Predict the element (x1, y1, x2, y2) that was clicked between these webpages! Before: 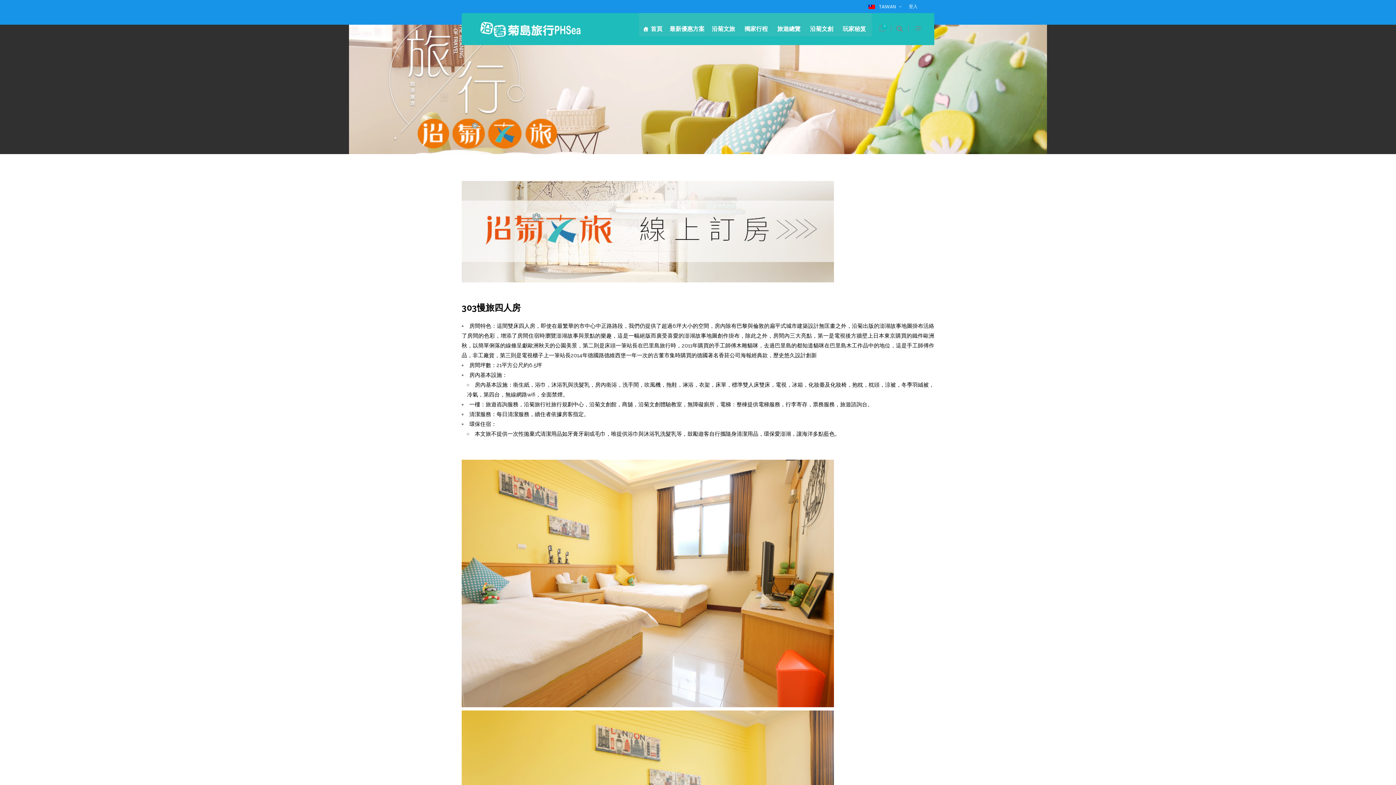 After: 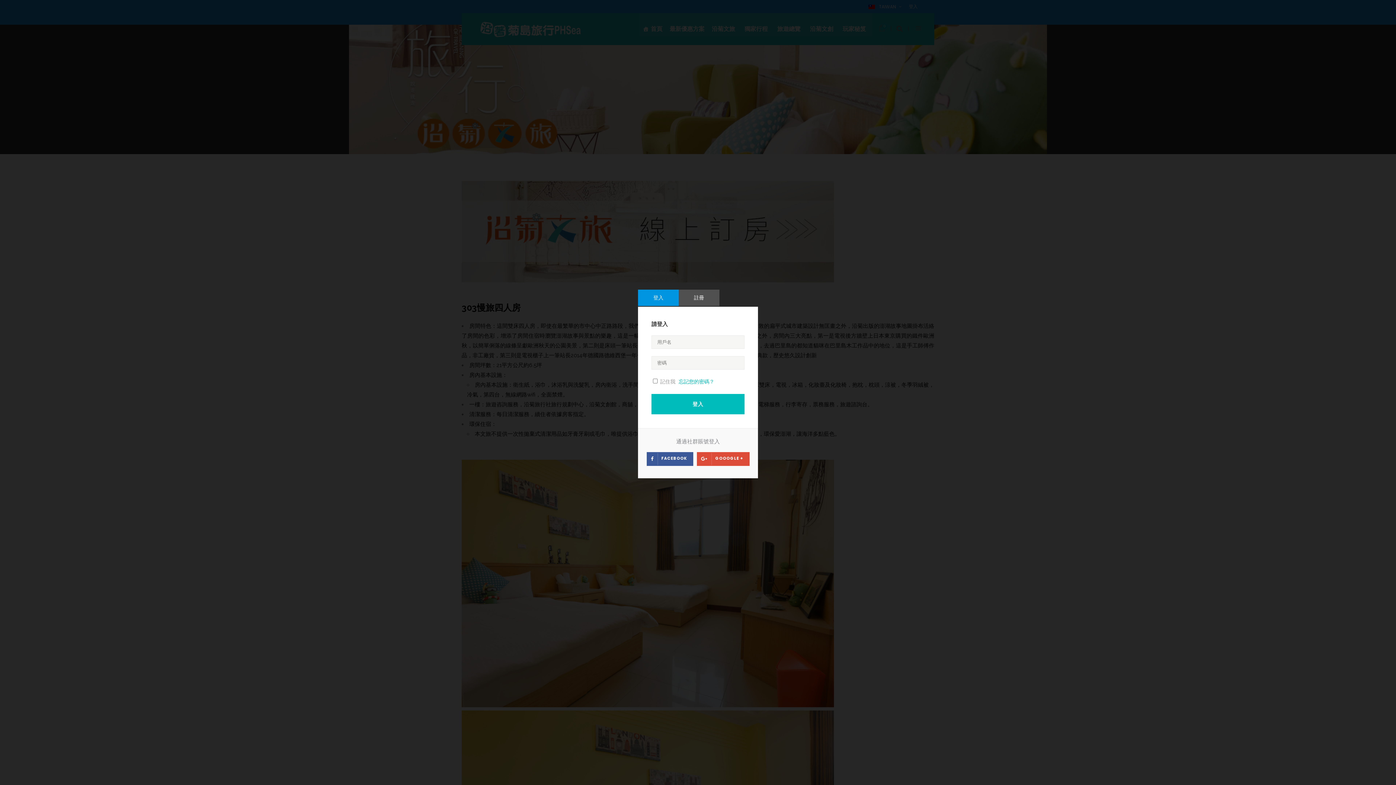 Action: bbox: (909, 4, 917, 9) label: 登入